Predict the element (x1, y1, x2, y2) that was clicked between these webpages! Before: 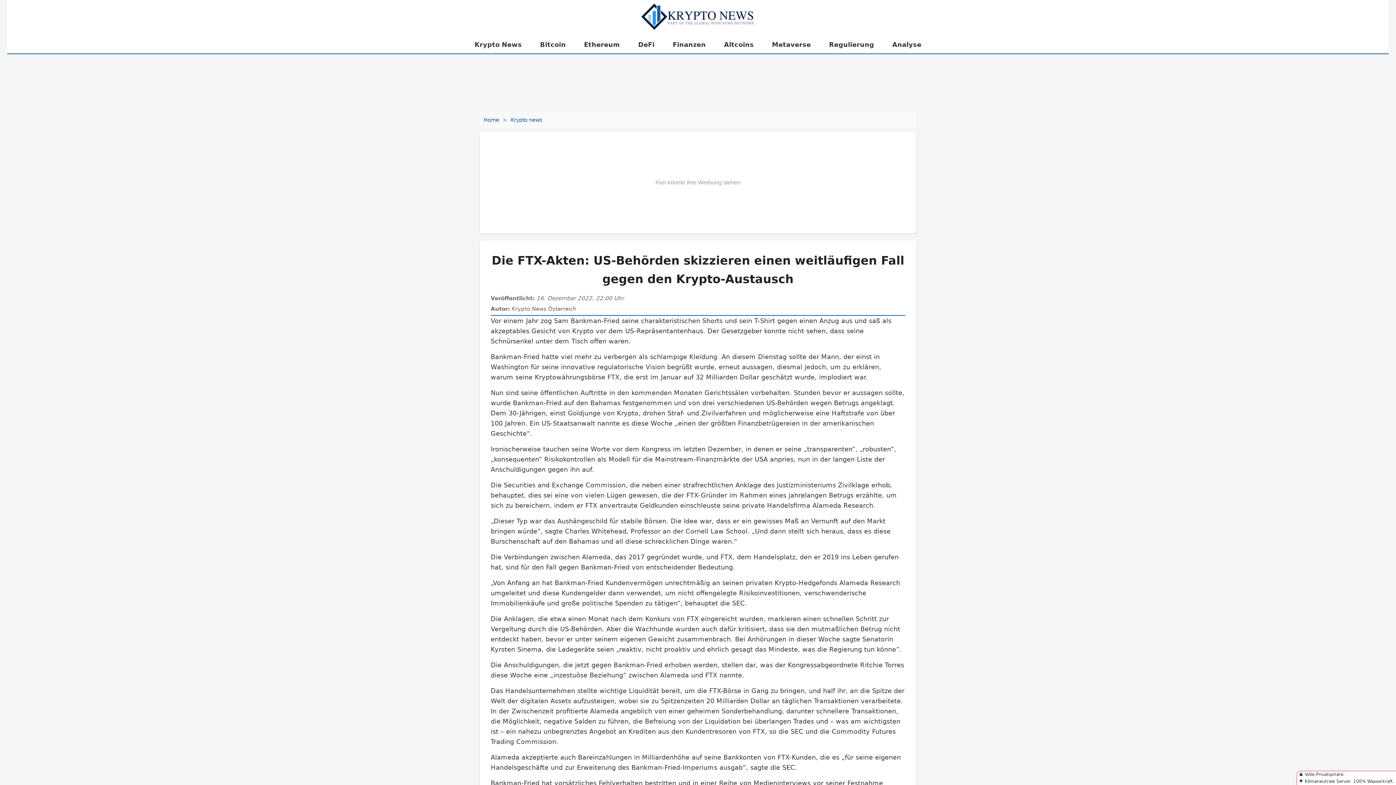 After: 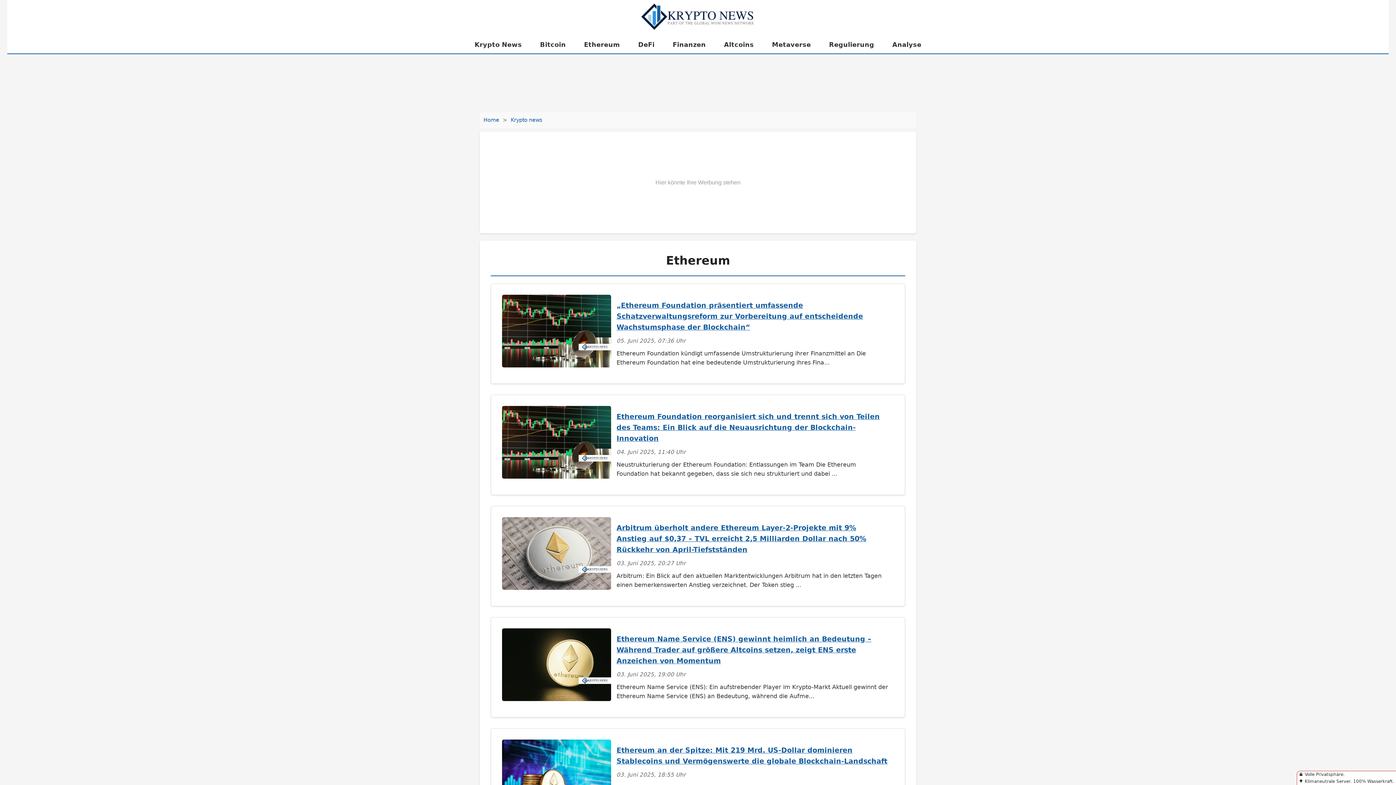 Action: label: Ethereum bbox: (580, 35, 623, 53)